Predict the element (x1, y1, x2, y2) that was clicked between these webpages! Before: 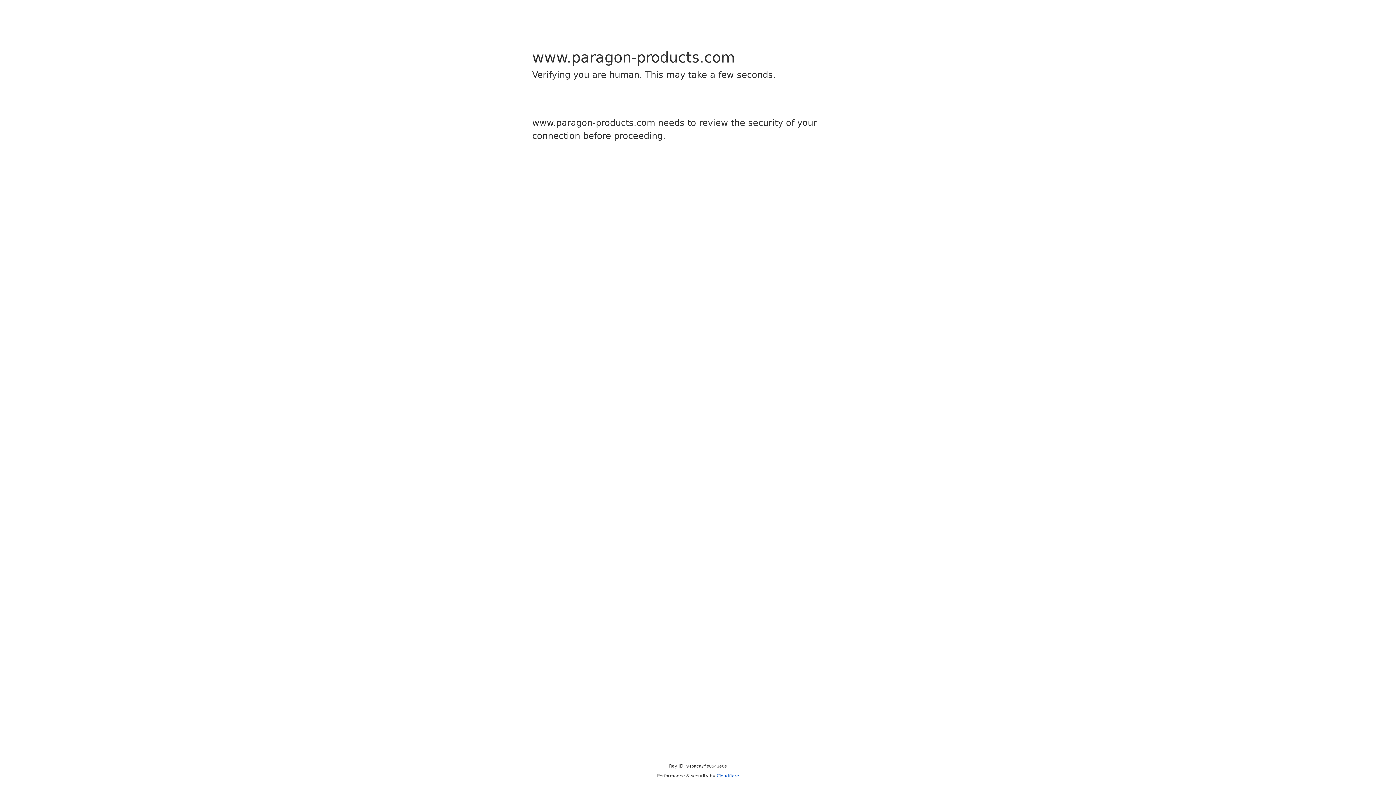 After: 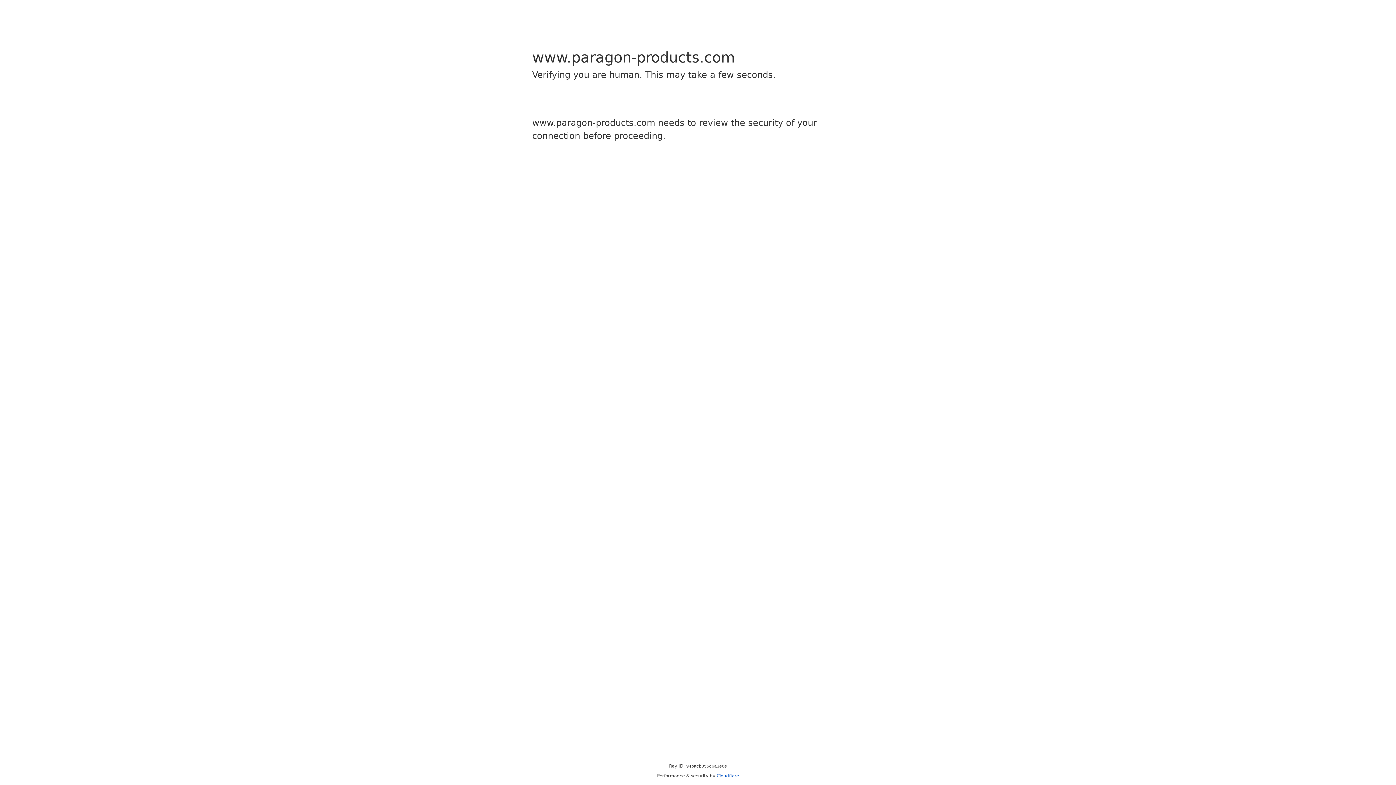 Action: label: Cloudflare bbox: (716, 773, 739, 778)